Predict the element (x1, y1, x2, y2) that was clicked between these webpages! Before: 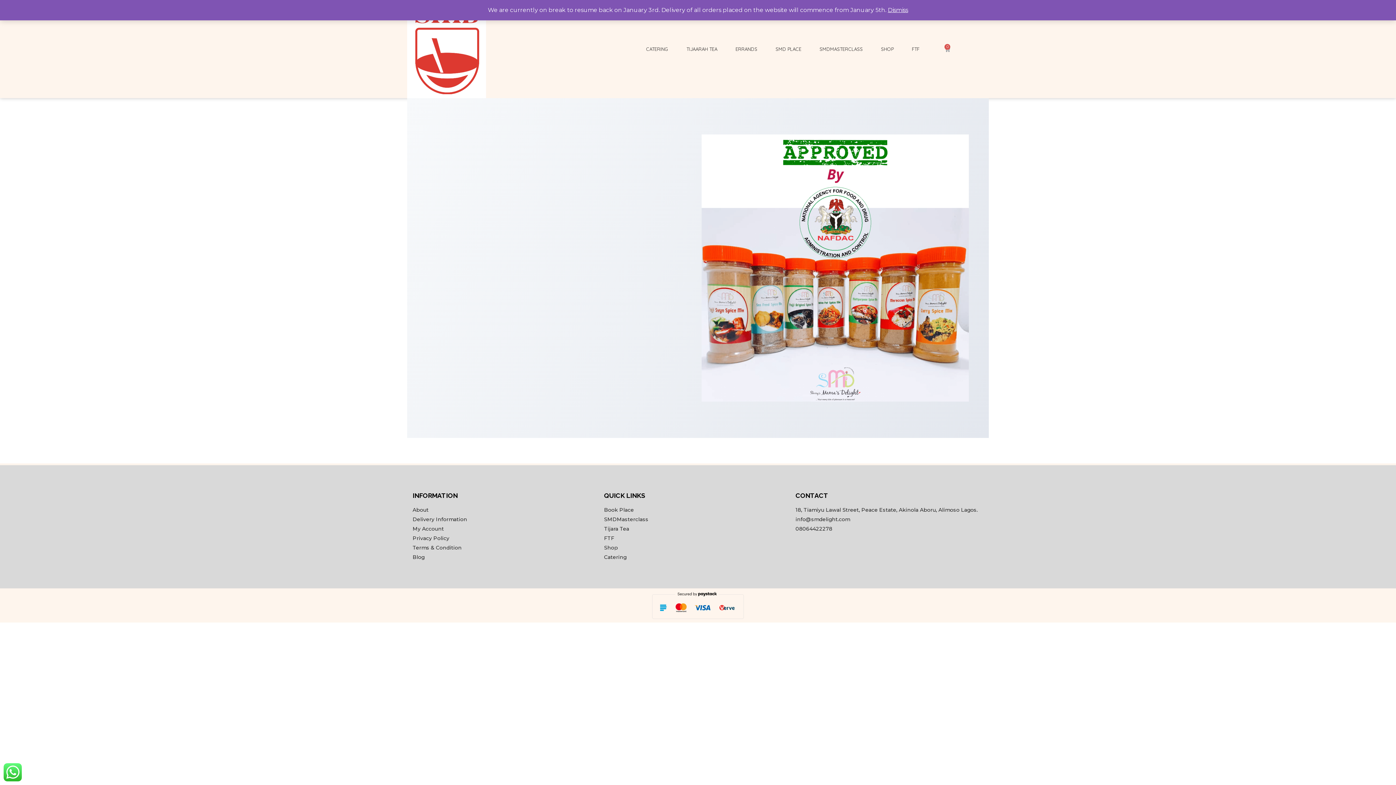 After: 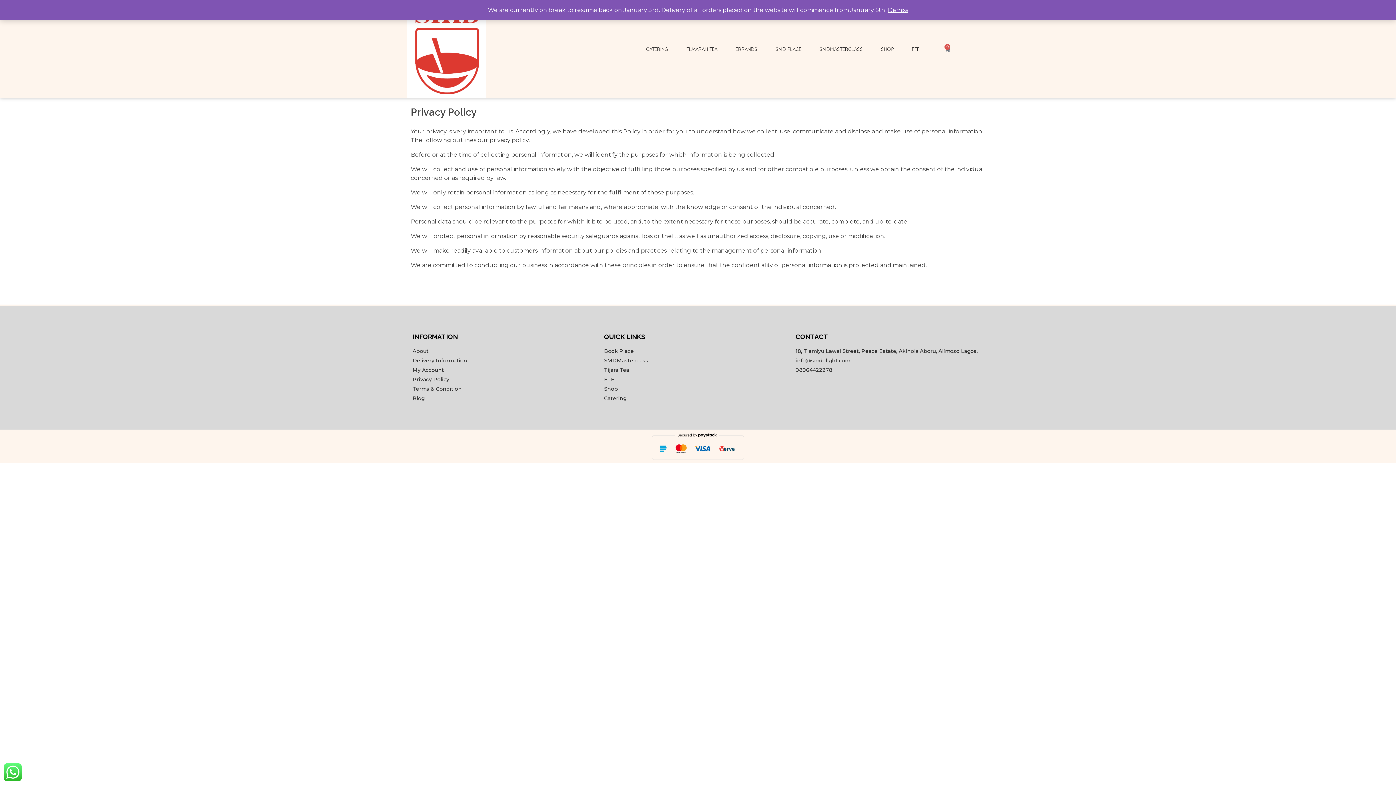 Action: bbox: (412, 534, 600, 542) label: Privacy Policy